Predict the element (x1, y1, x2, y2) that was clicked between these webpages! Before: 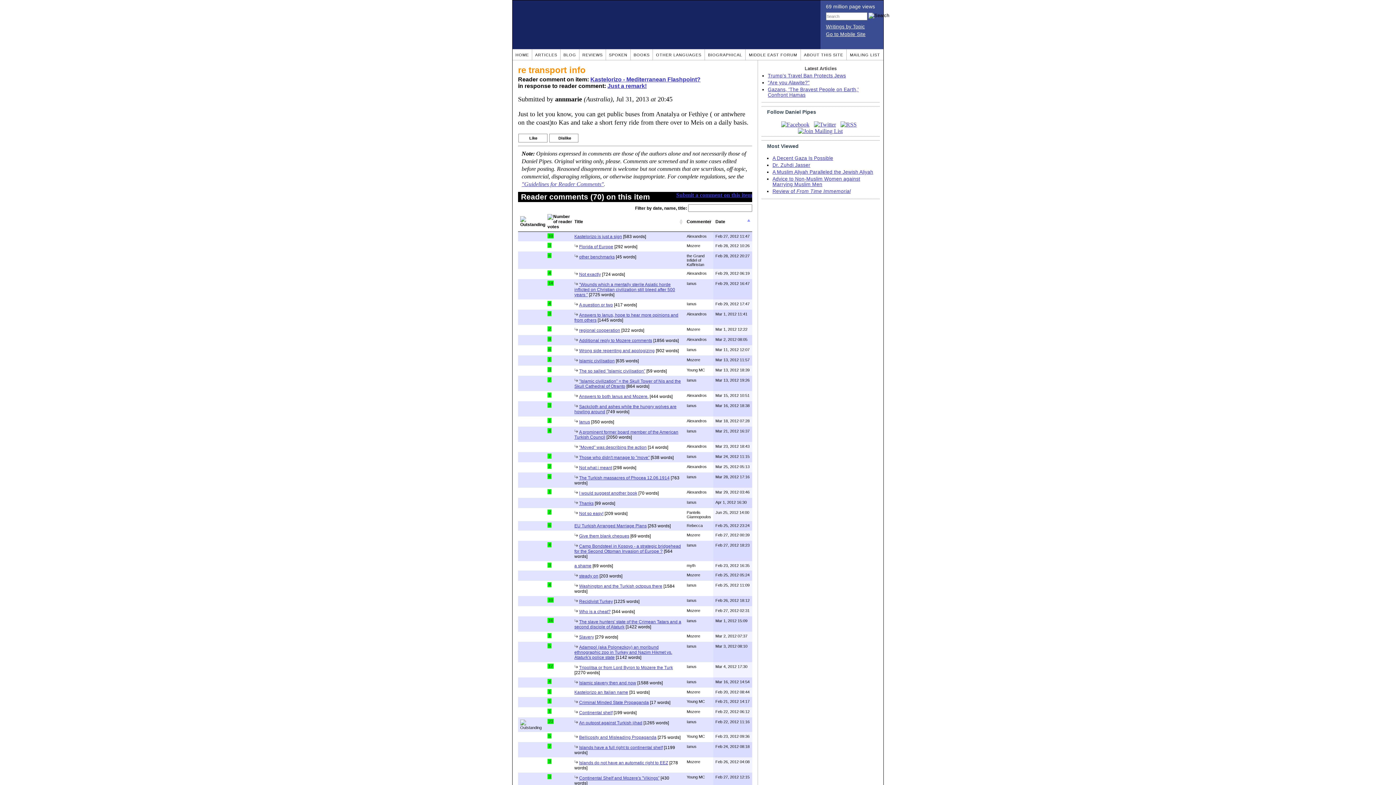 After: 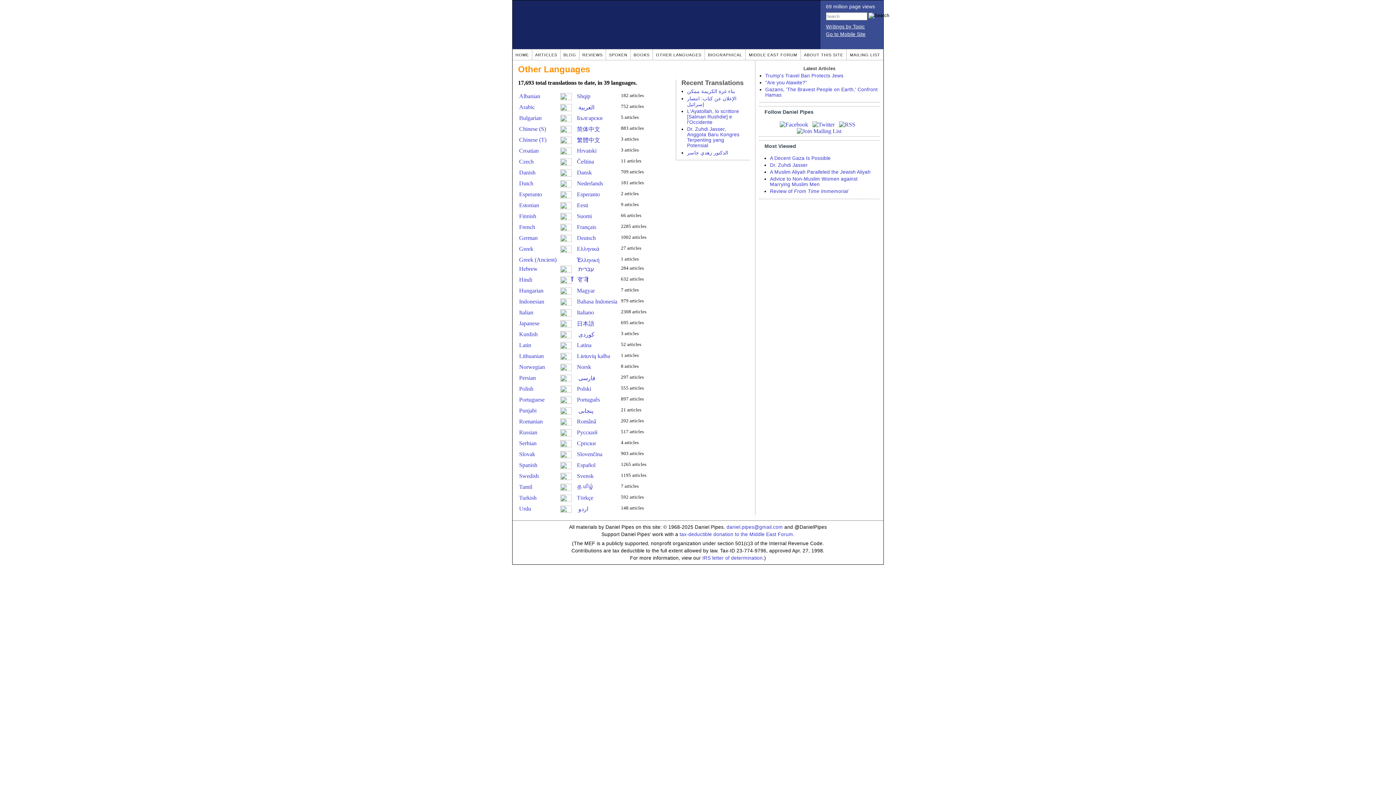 Action: label: OTHER LANGUAGES bbox: (656, 52, 701, 57)